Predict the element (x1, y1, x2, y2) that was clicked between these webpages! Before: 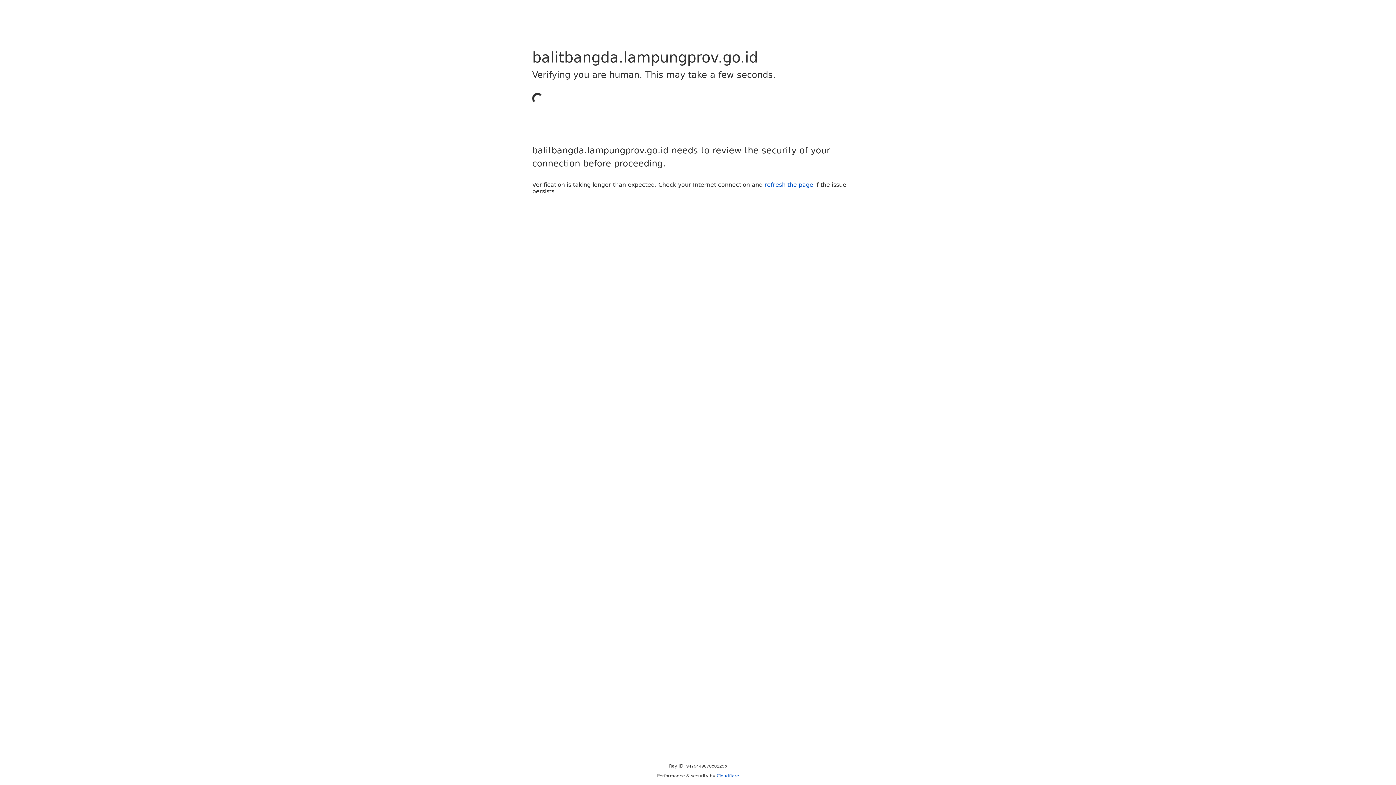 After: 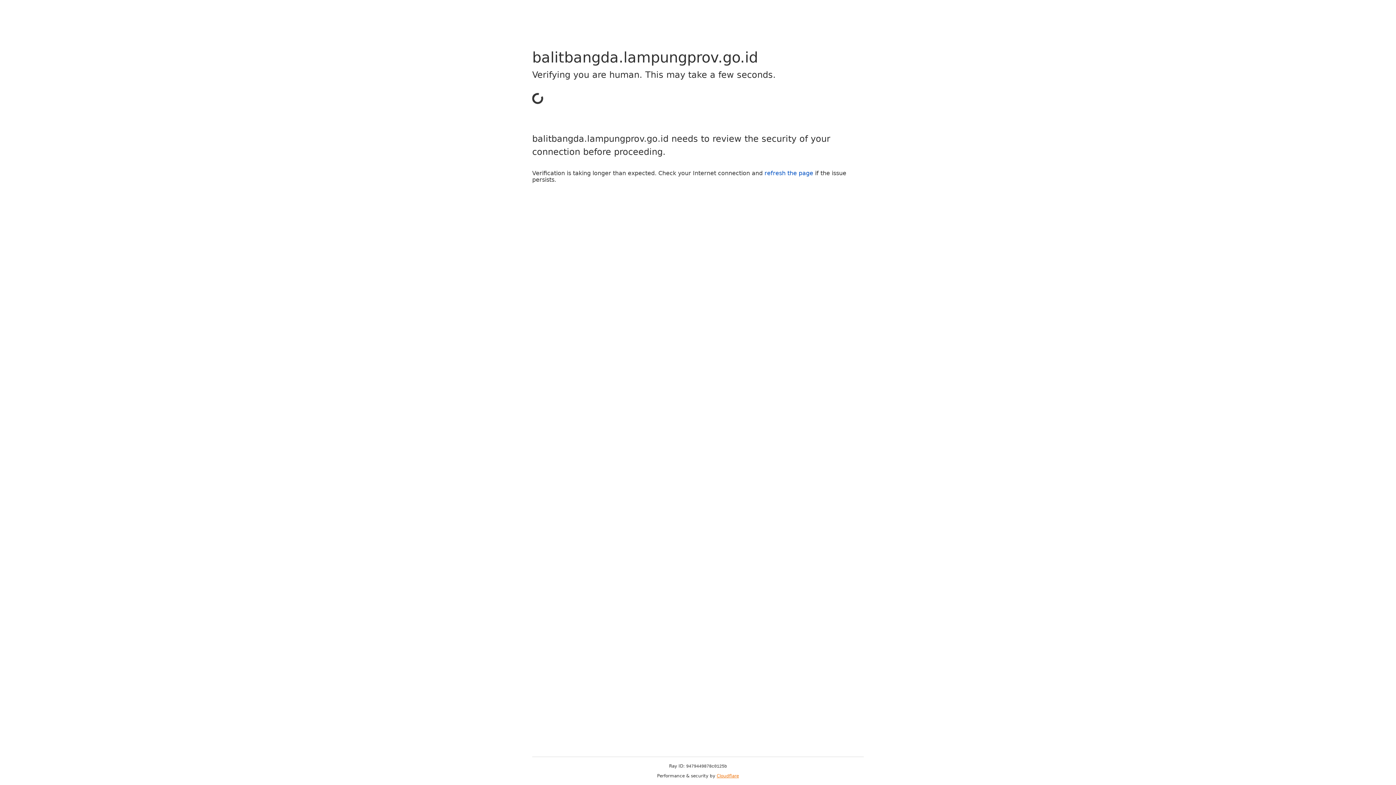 Action: bbox: (716, 773, 739, 778) label: Cloudflare